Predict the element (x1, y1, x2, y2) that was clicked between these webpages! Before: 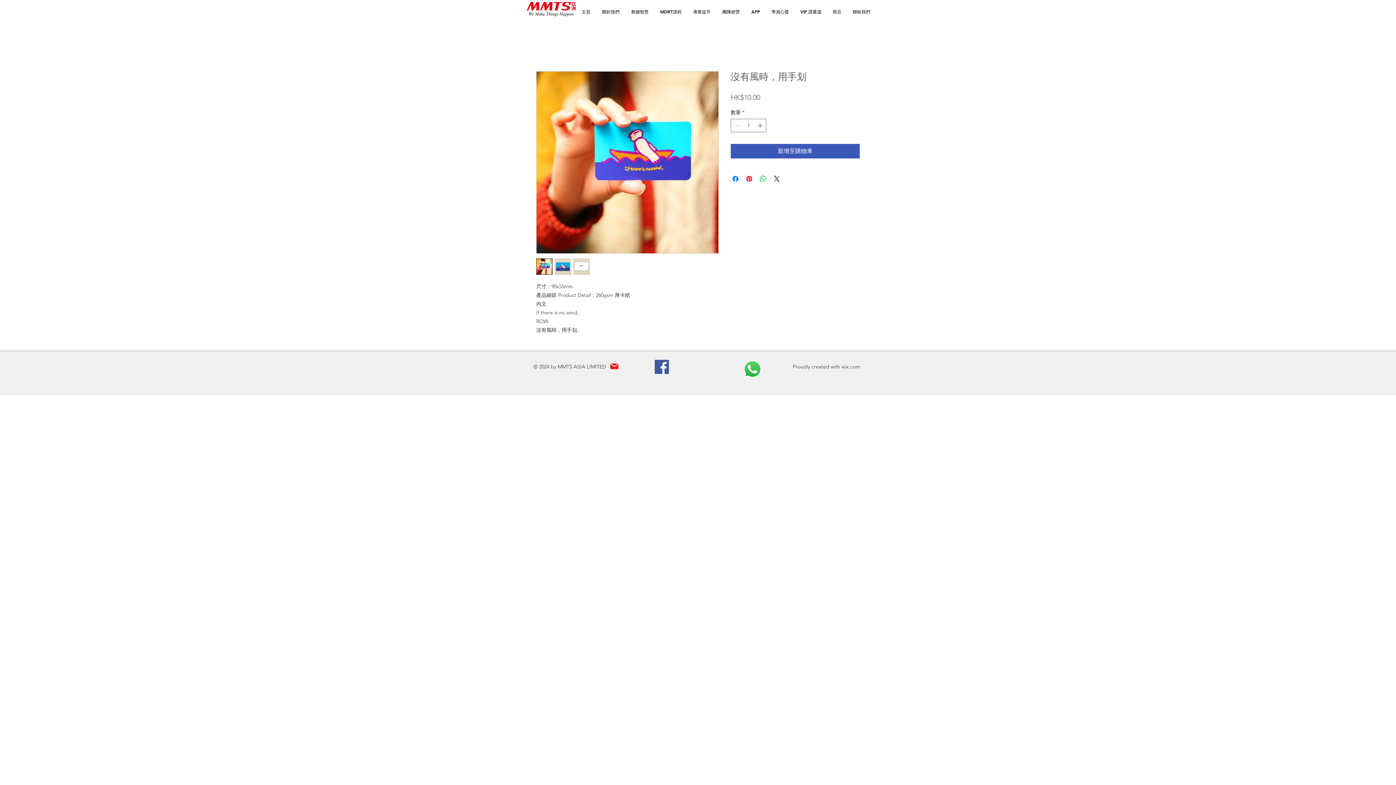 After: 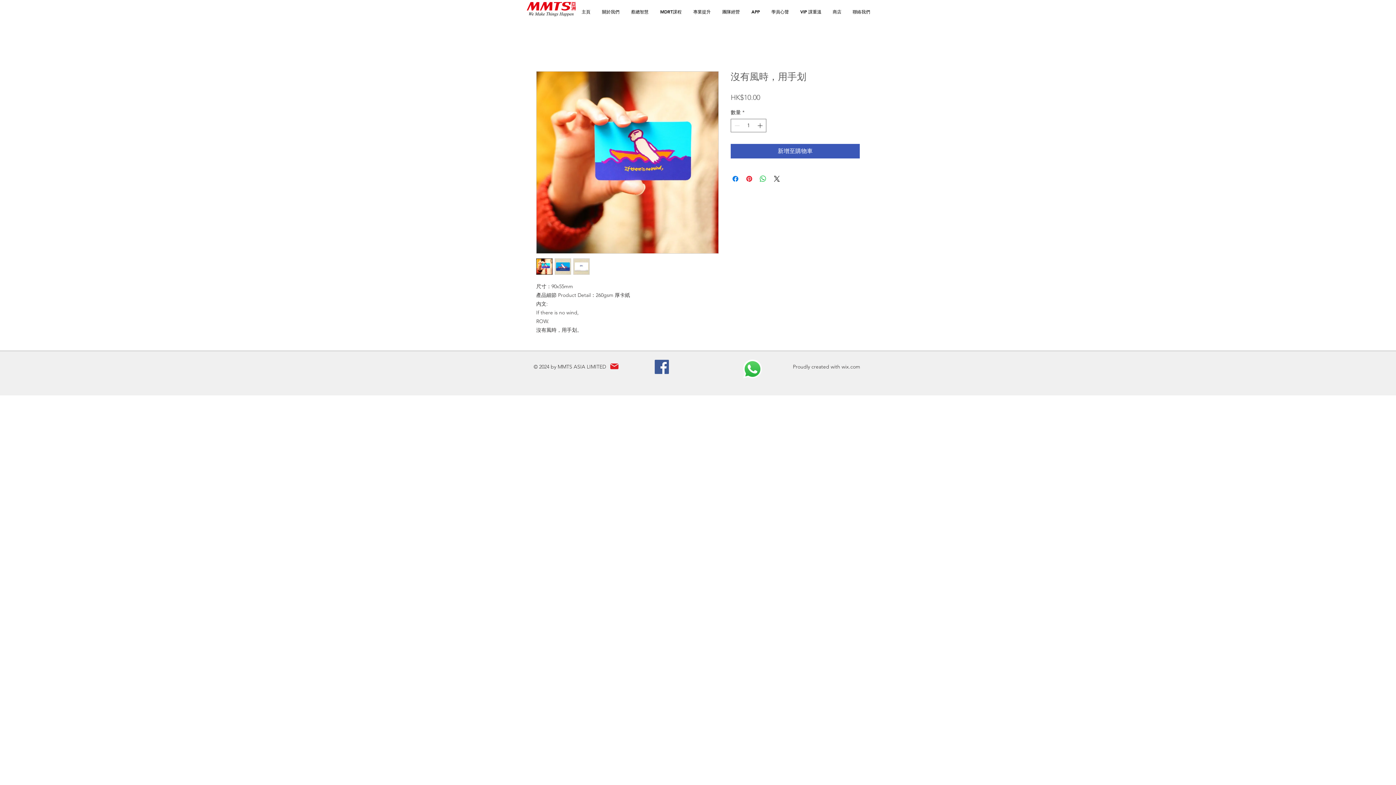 Action: label: 專業提升 bbox: (687, 7, 716, 16)